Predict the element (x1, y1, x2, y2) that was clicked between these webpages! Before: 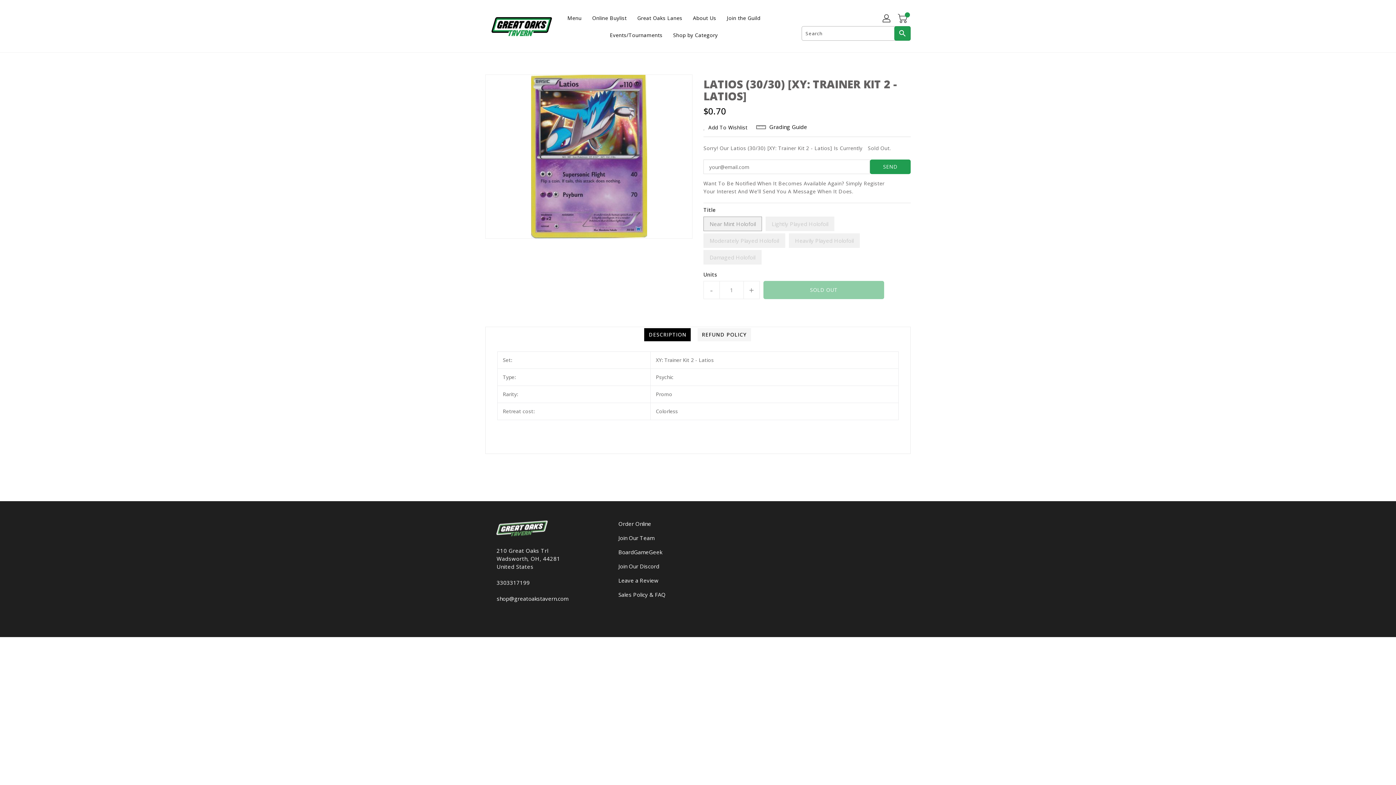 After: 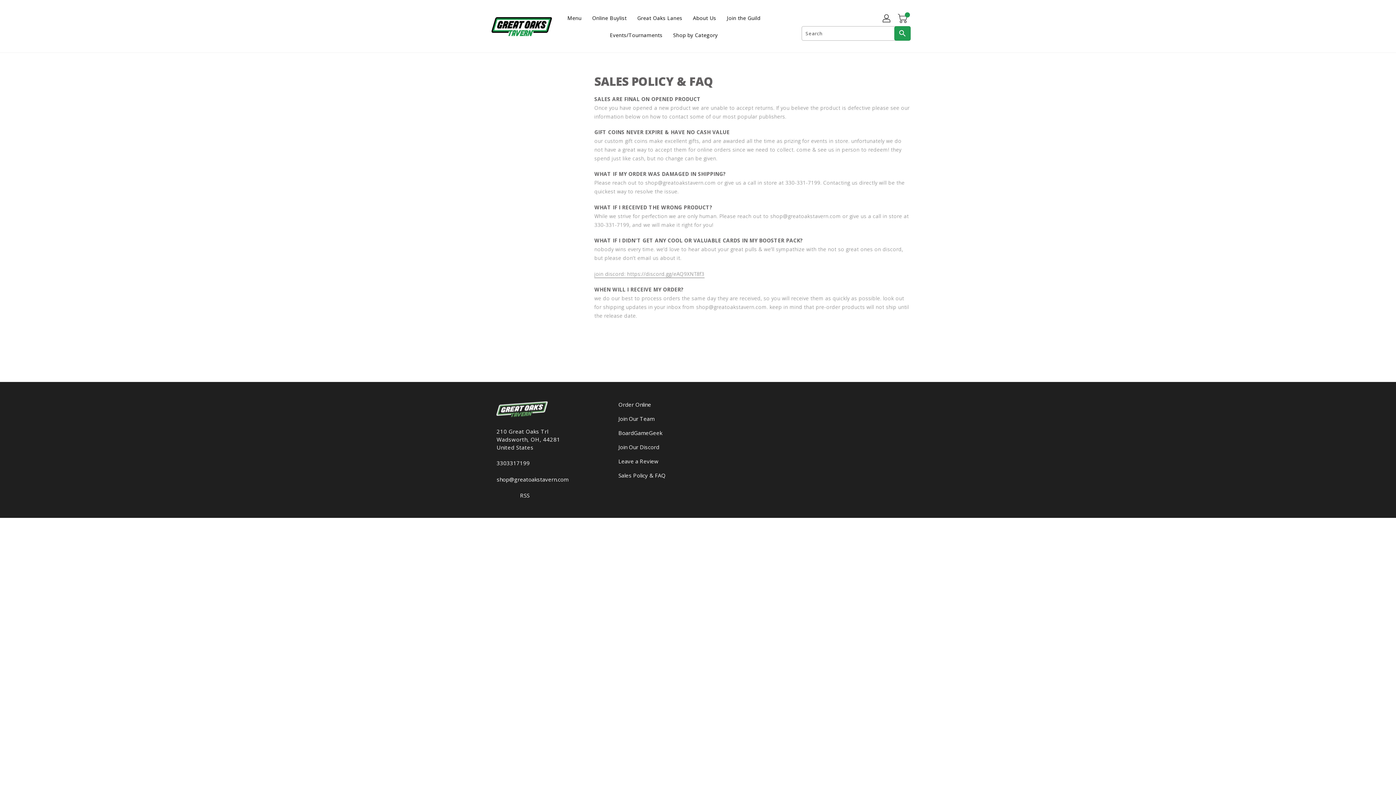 Action: label: Sales Policy & FAQ bbox: (618, 590, 692, 599)